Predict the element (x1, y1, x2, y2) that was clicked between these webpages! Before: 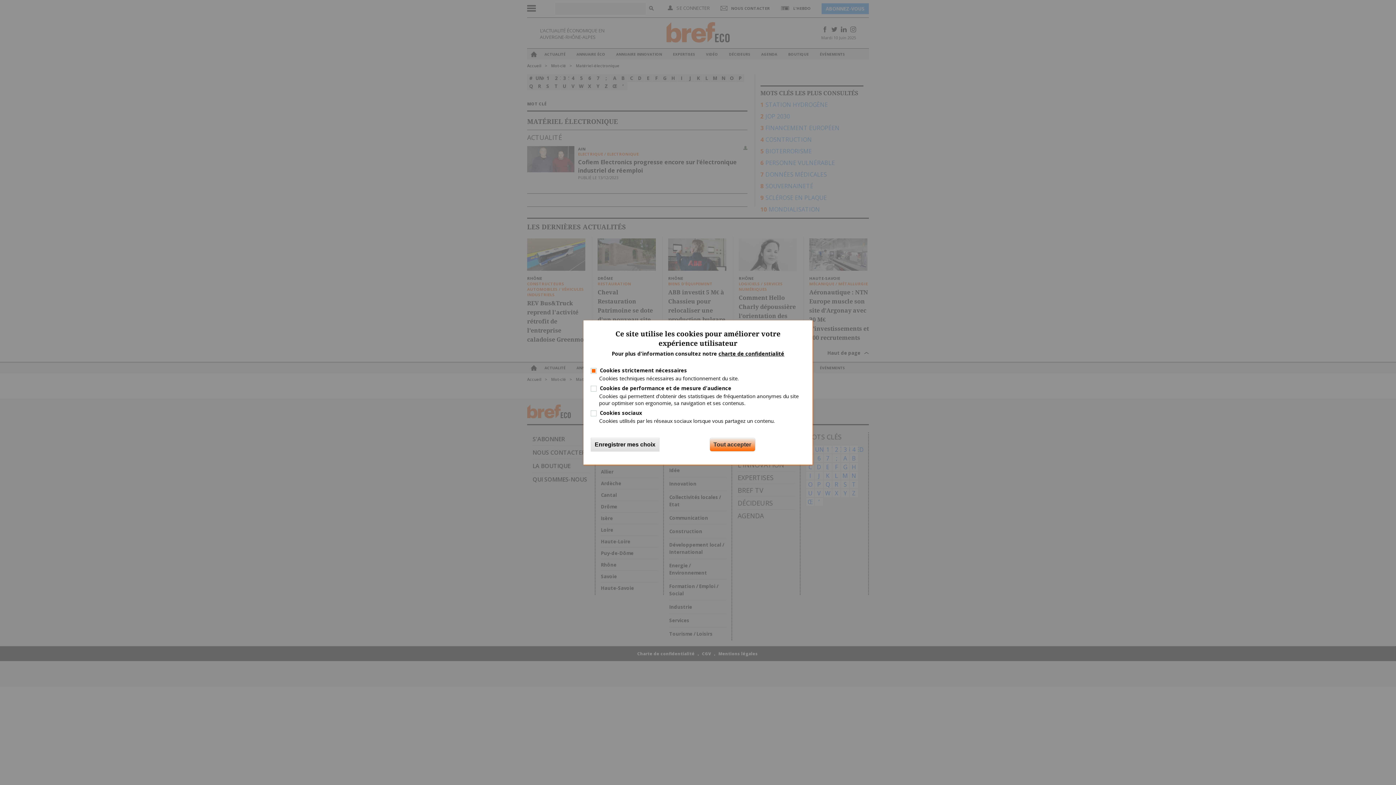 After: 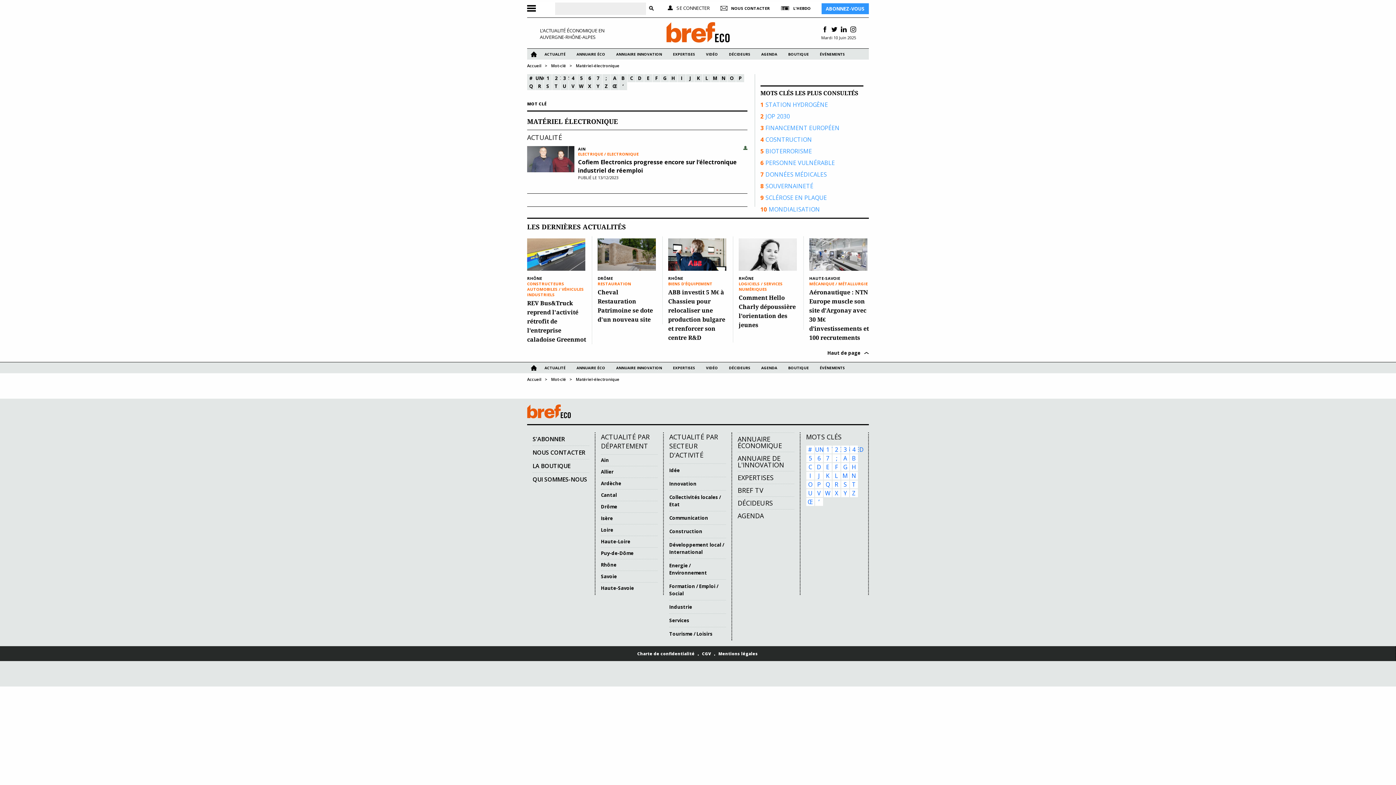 Action: bbox: (590, 438, 659, 451) label: Enregistrer mes choix